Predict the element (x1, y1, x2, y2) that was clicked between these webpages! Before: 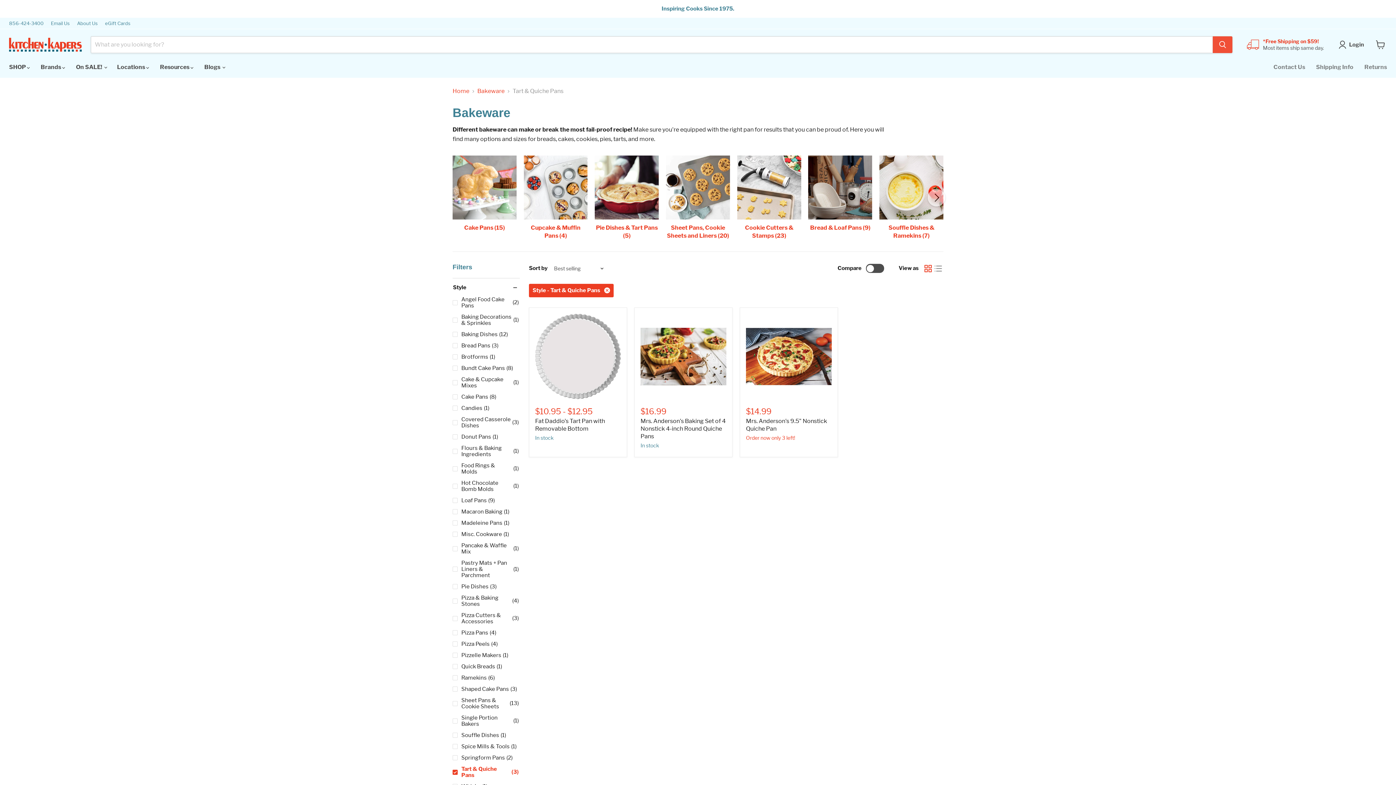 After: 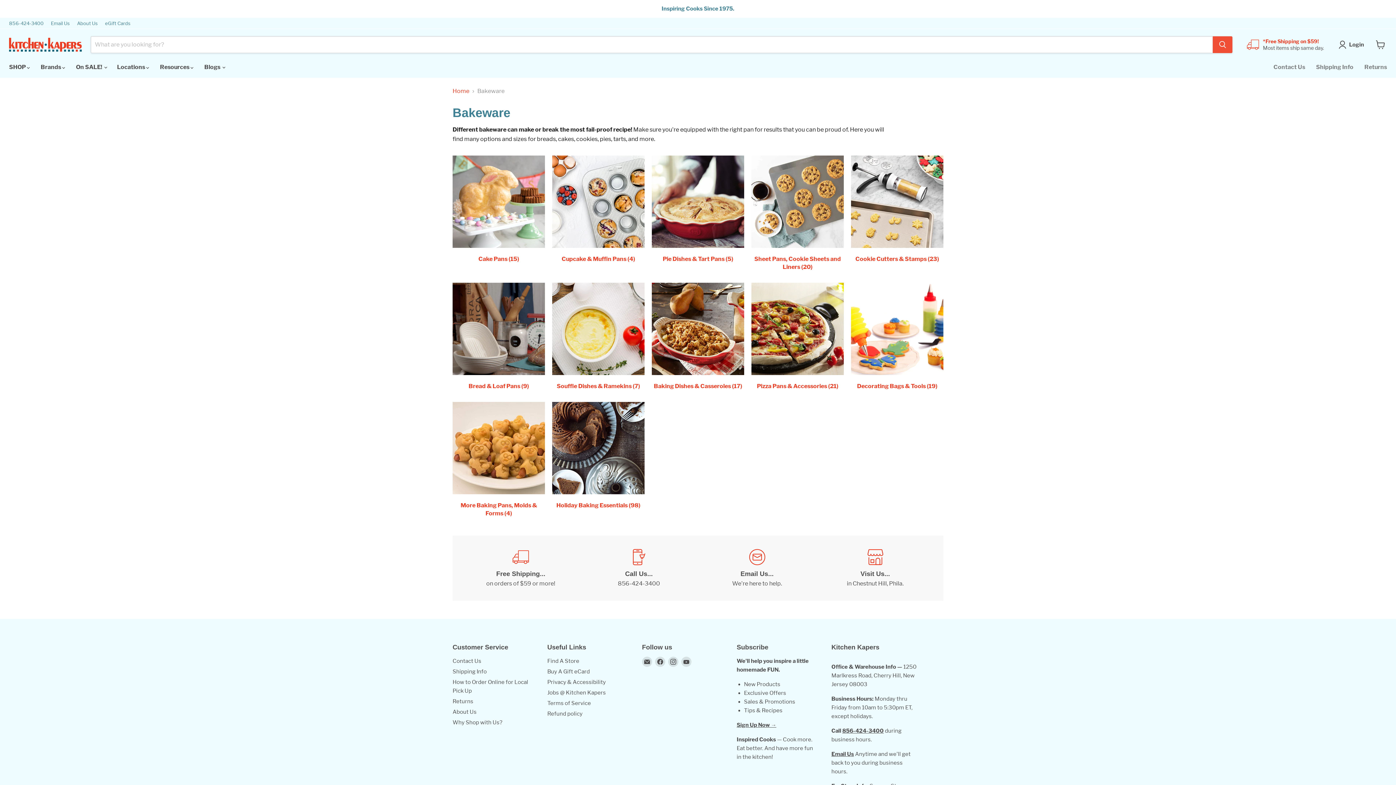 Action: label: Bakeware bbox: (477, 88, 504, 94)